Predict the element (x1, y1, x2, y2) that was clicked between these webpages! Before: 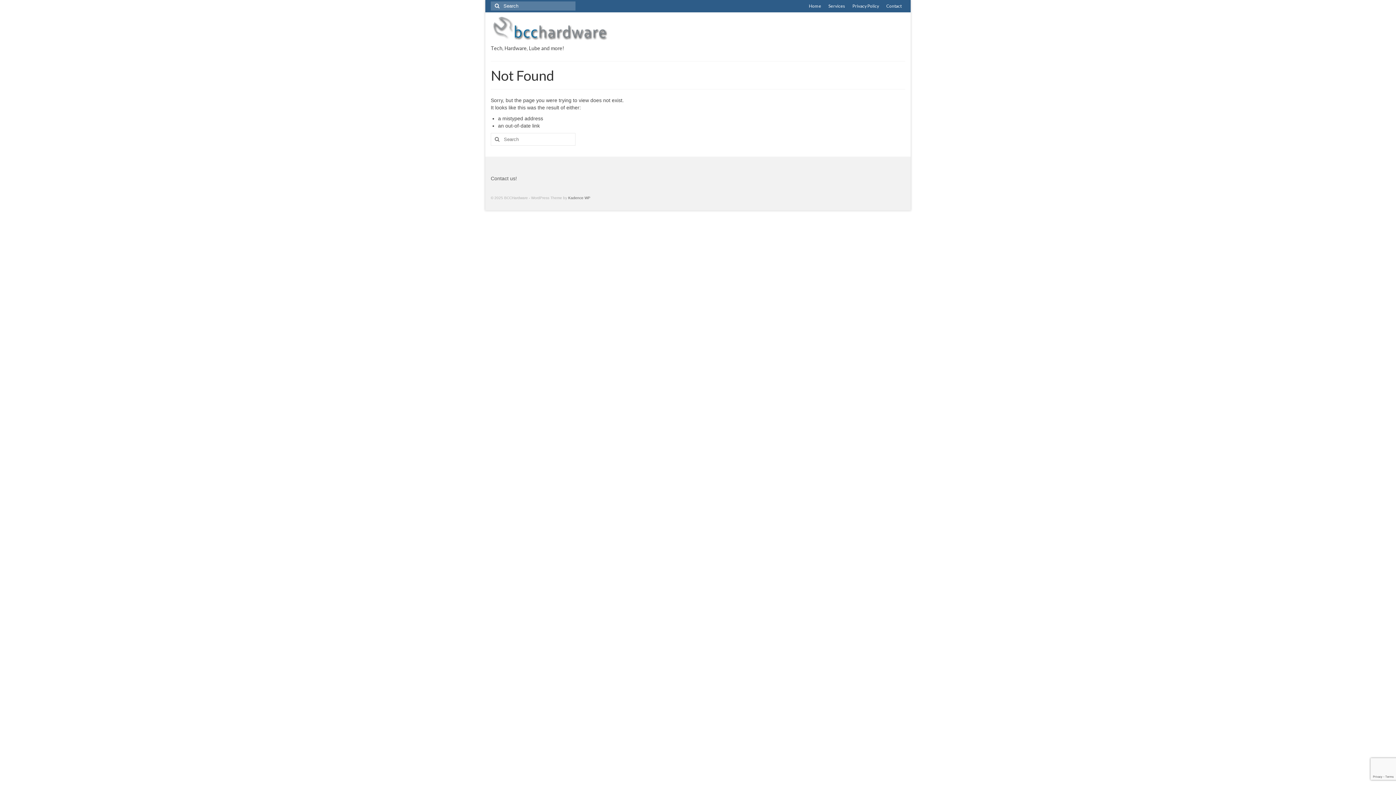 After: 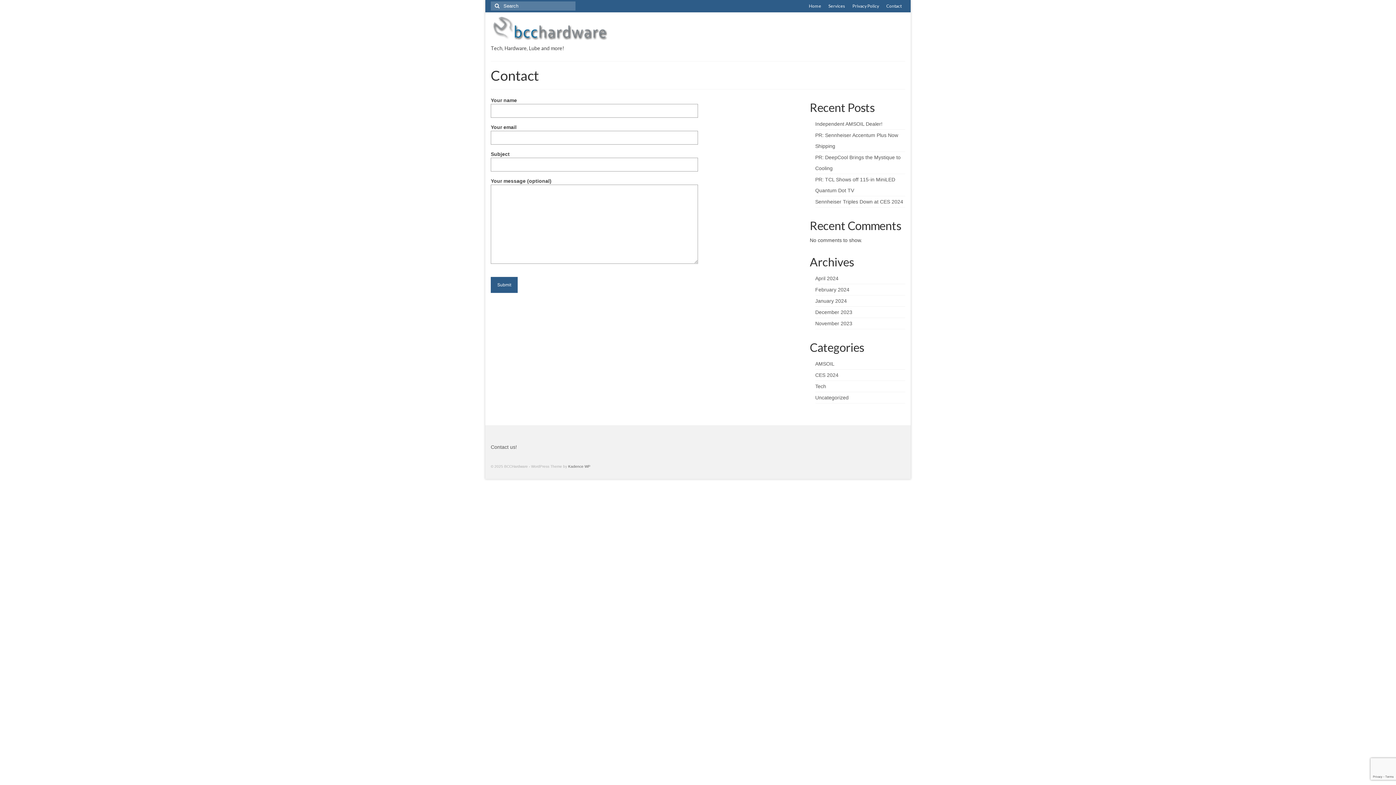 Action: bbox: (882, 0, 905, 12) label: Contact